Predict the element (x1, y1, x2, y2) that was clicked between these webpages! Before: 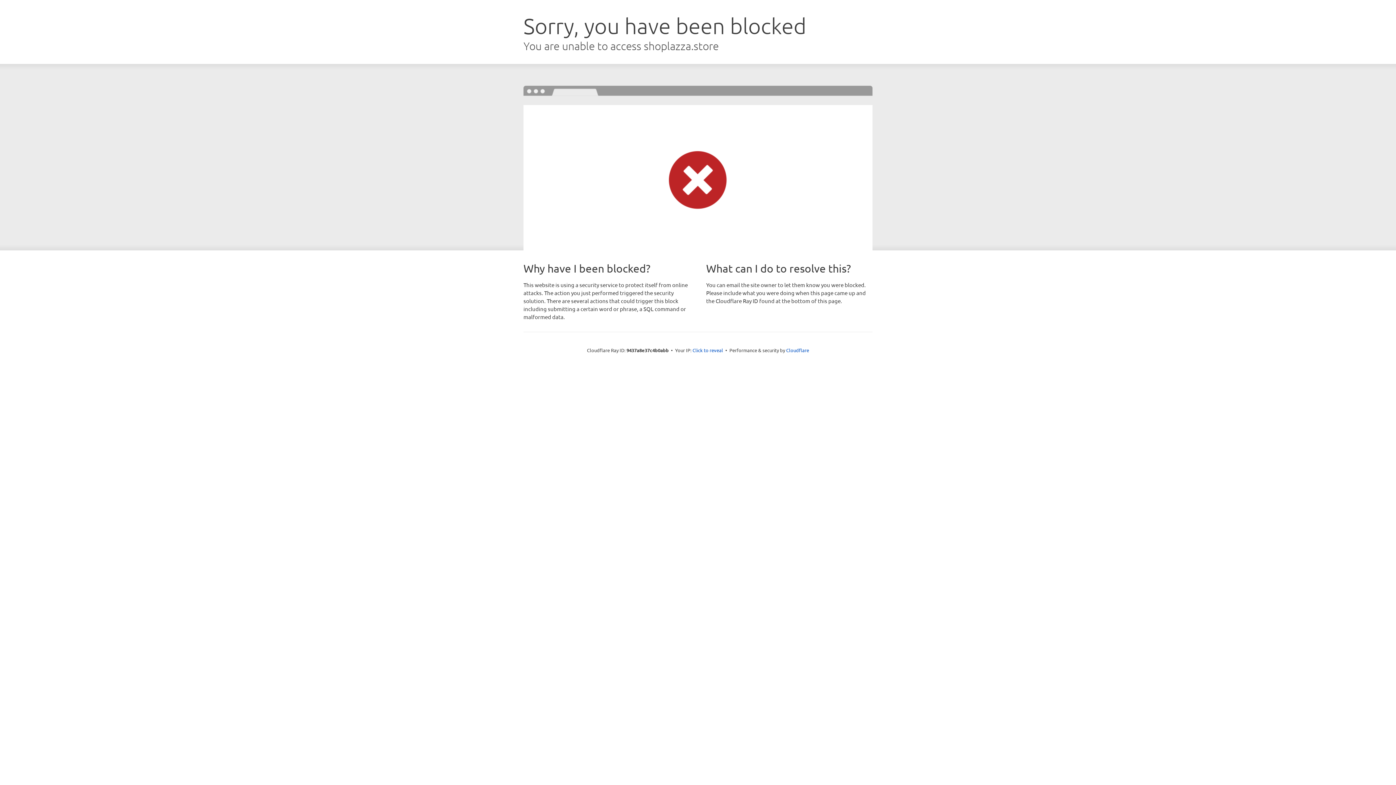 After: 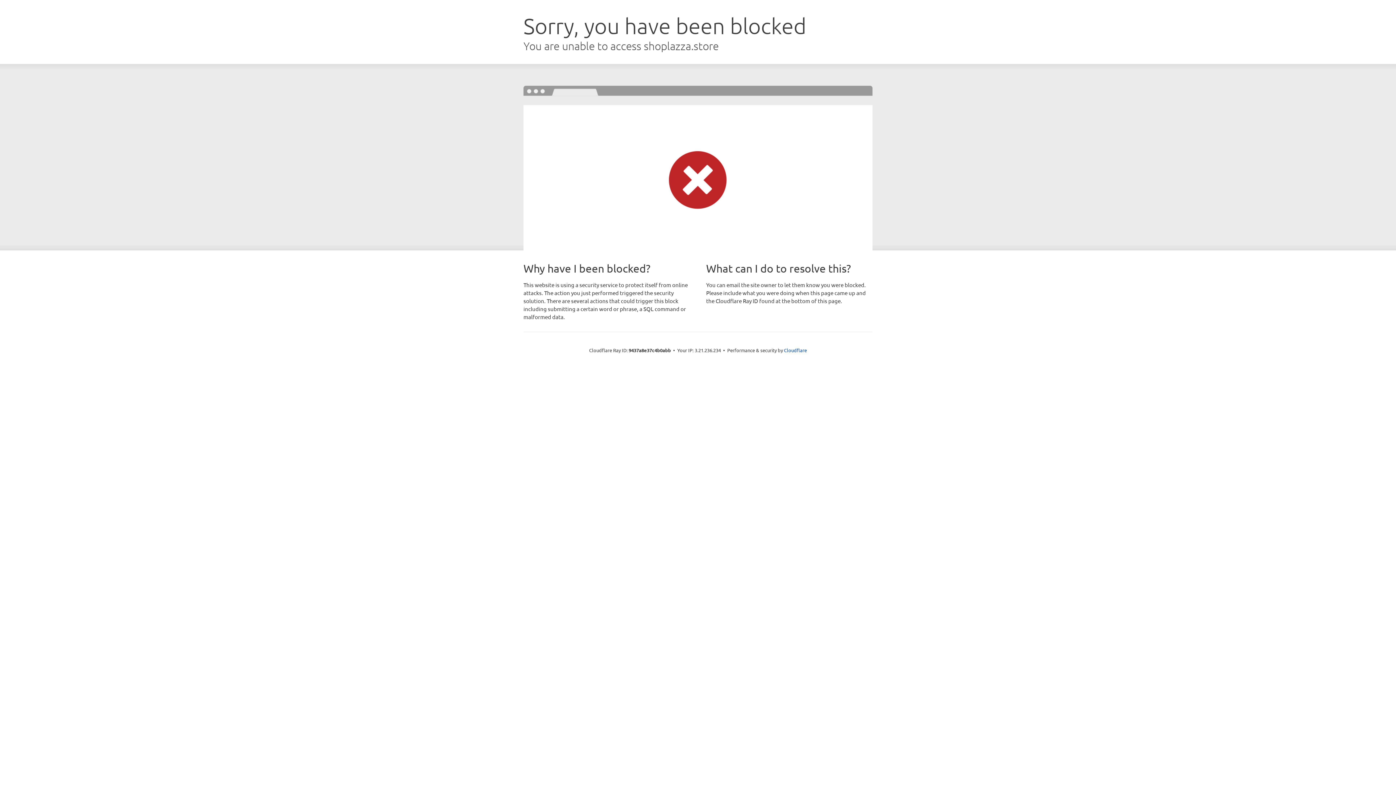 Action: label: Click to reveal bbox: (692, 346, 723, 353)